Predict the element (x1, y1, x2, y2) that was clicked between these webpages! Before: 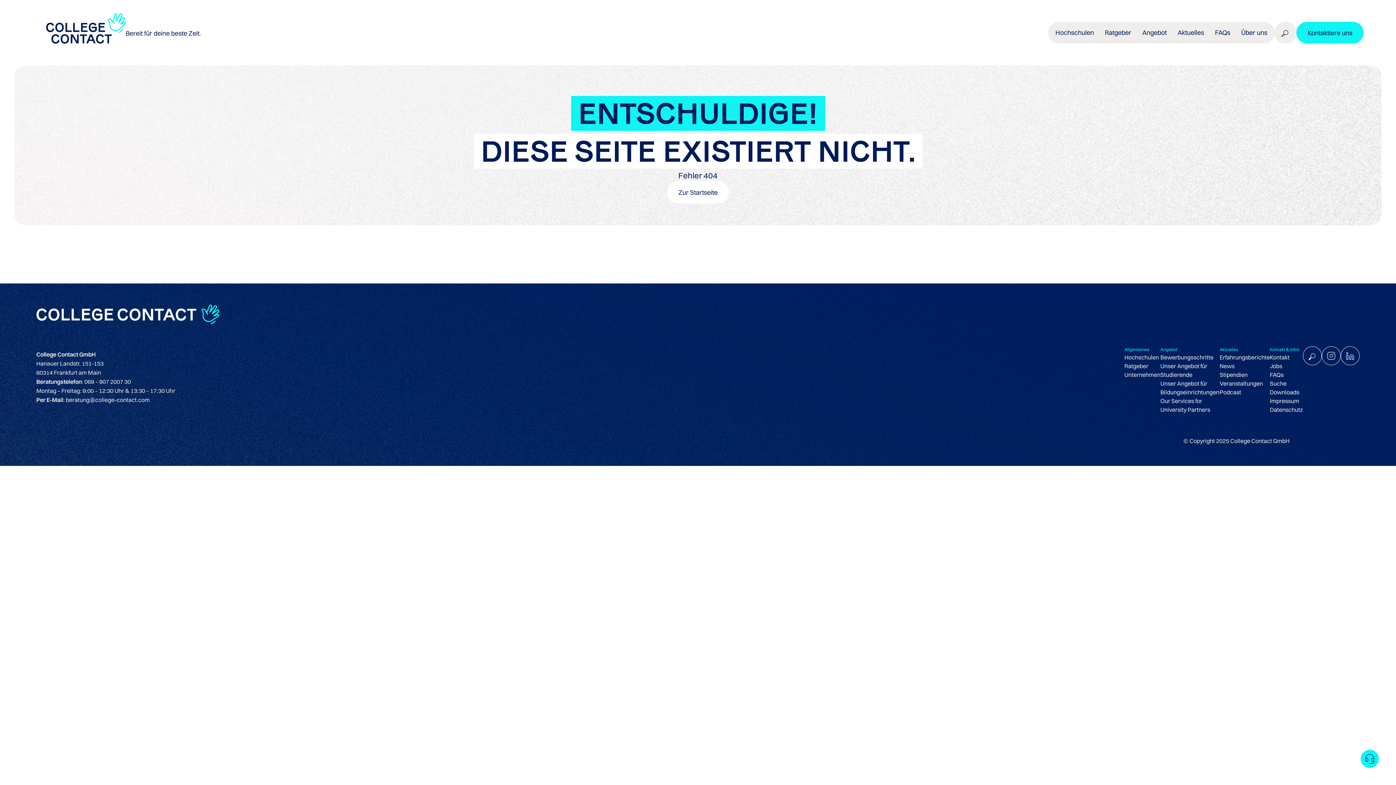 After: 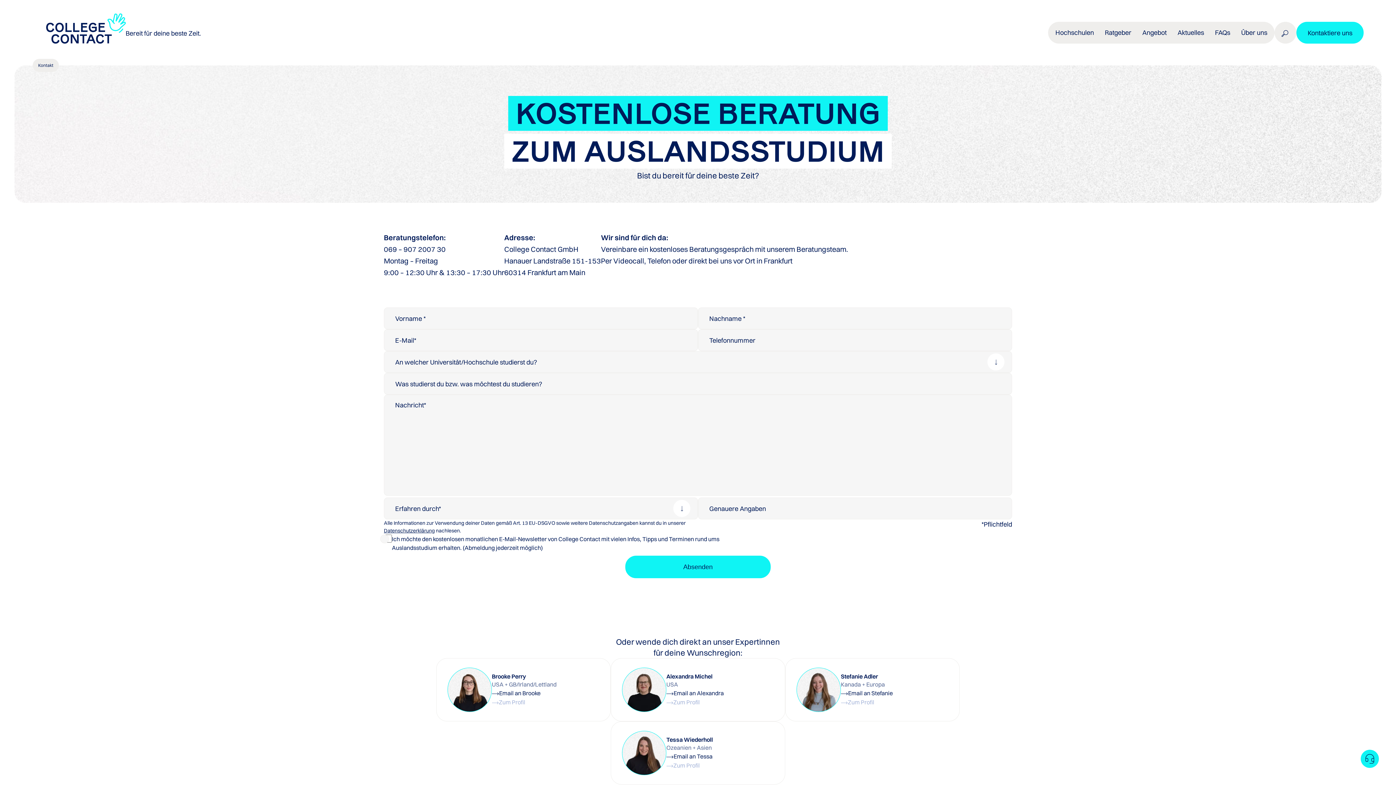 Action: label: Kontaktiere uns bbox: (1296, 21, 1364, 43)